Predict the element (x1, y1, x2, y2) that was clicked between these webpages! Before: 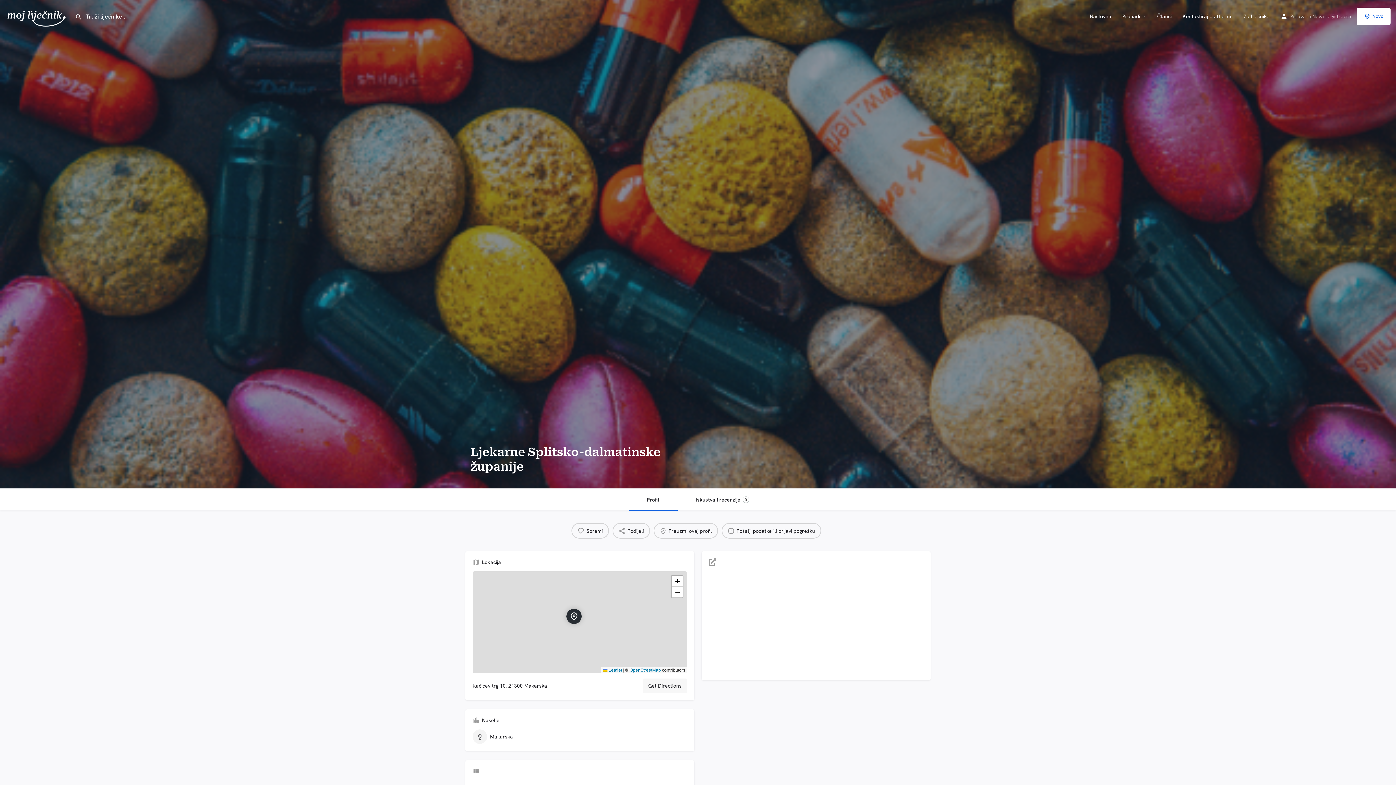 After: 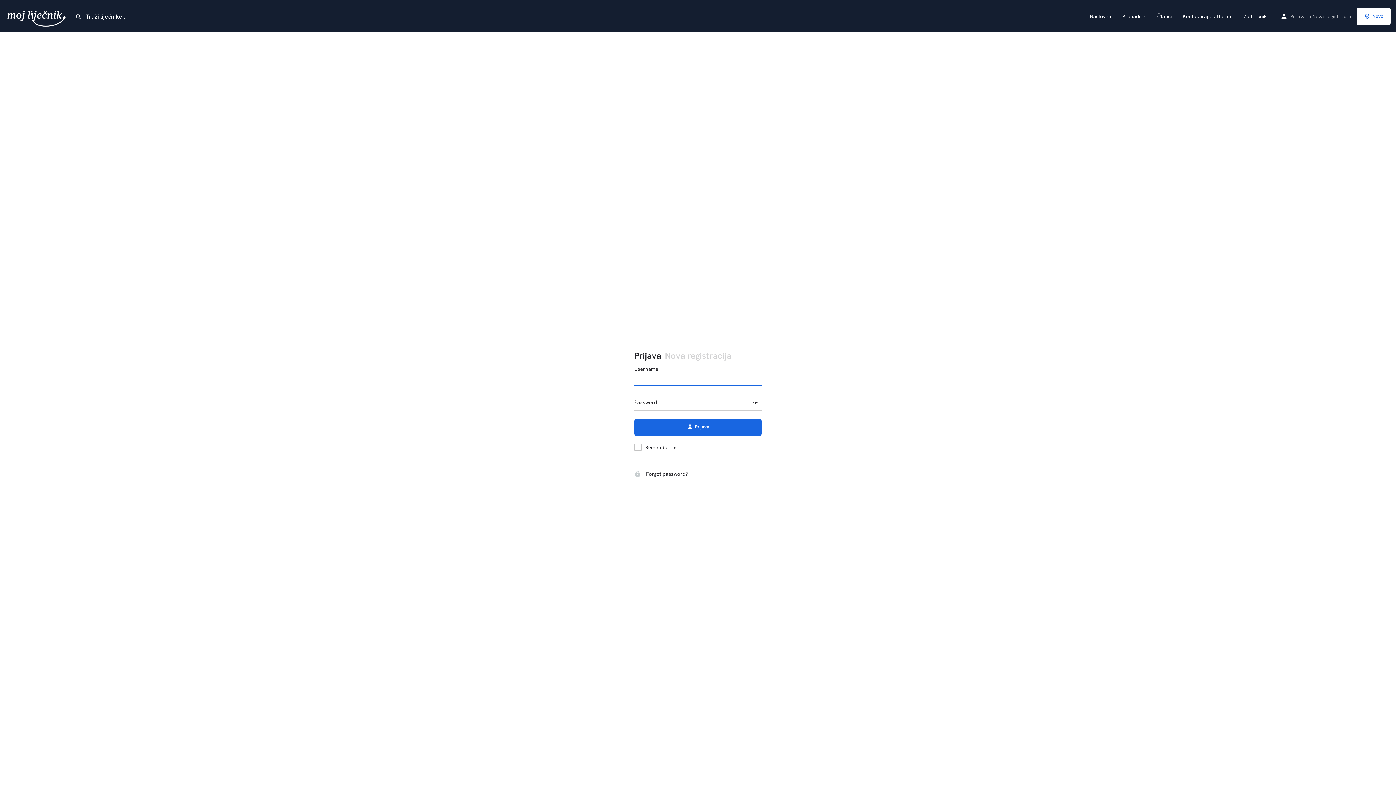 Action: label: Prijava bbox: (1290, 11, 1306, 20)